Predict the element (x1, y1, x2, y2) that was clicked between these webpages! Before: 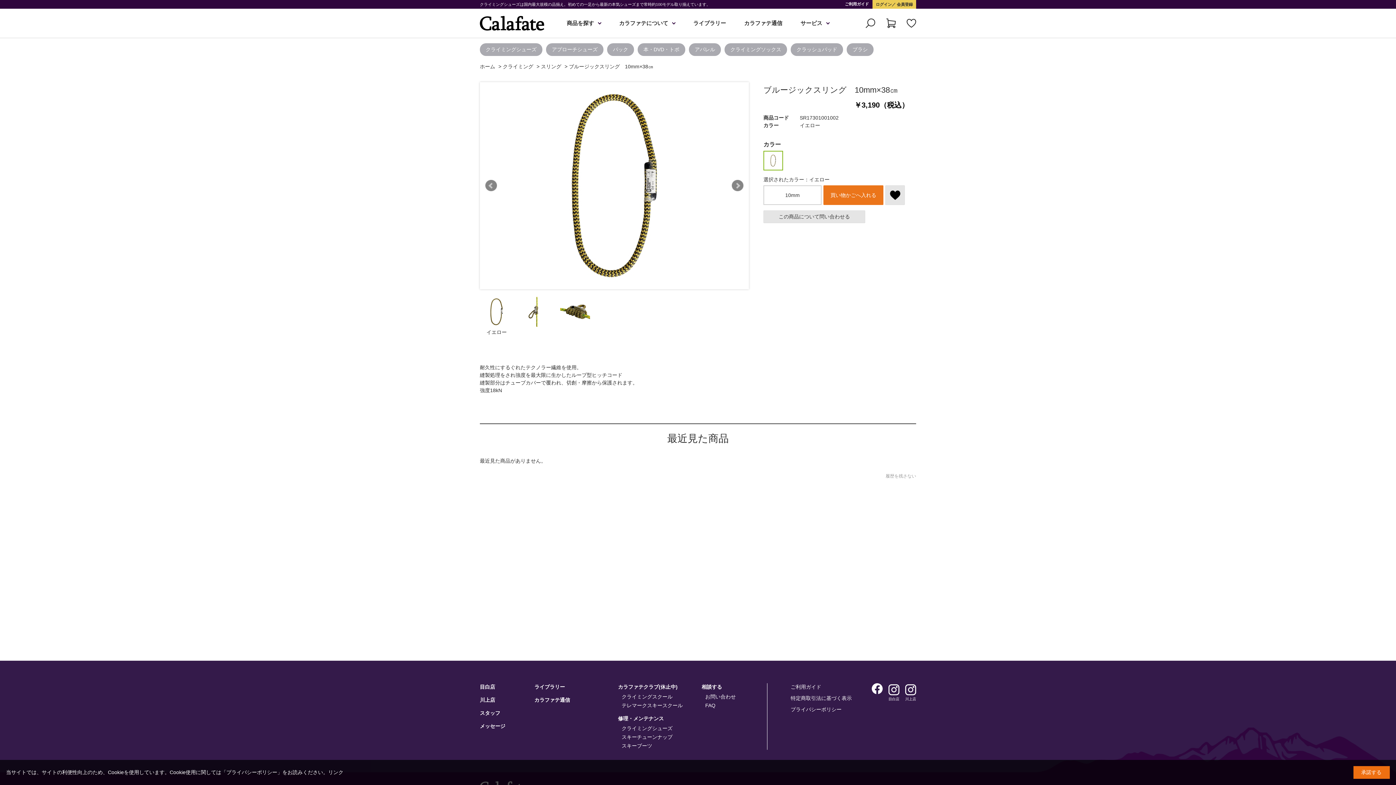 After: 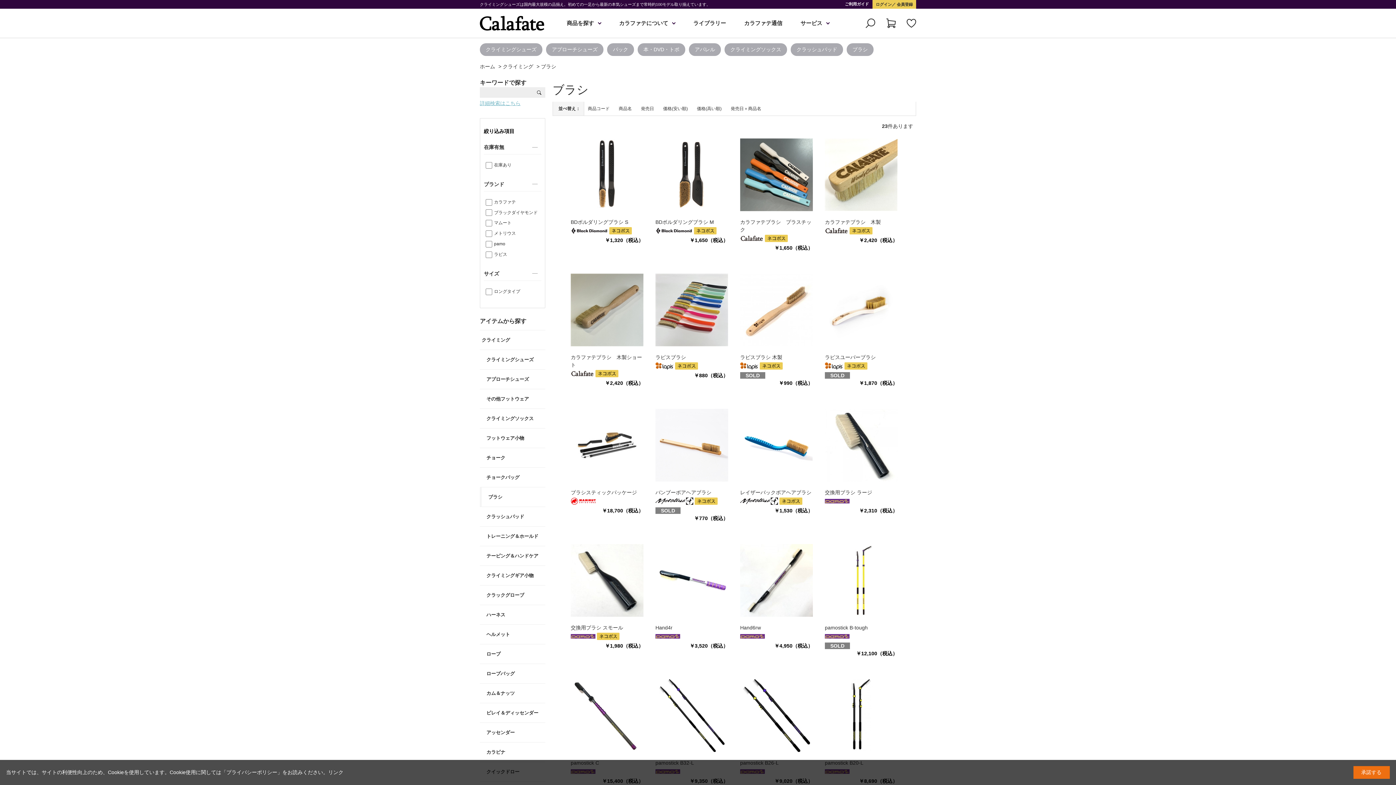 Action: bbox: (846, 43, 873, 56) label: ブラシ